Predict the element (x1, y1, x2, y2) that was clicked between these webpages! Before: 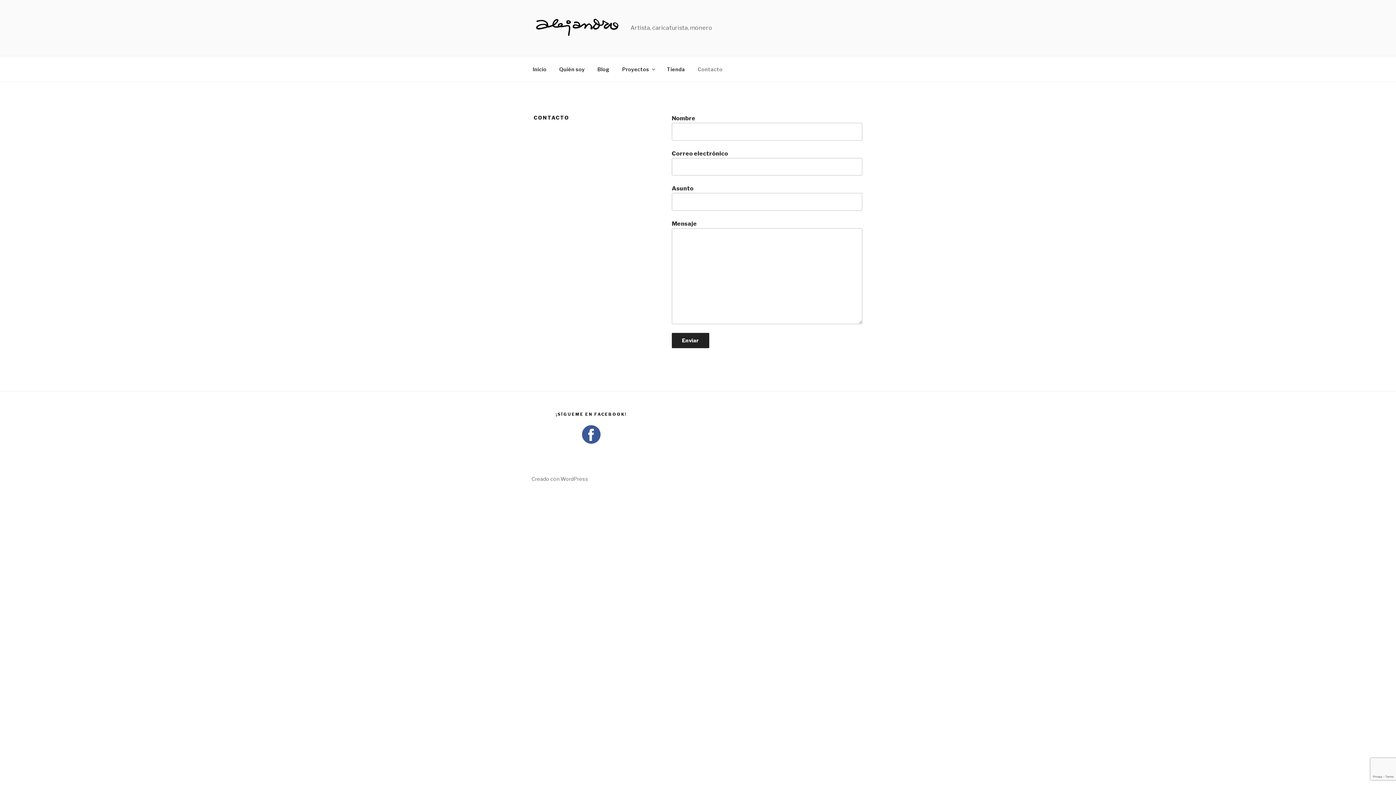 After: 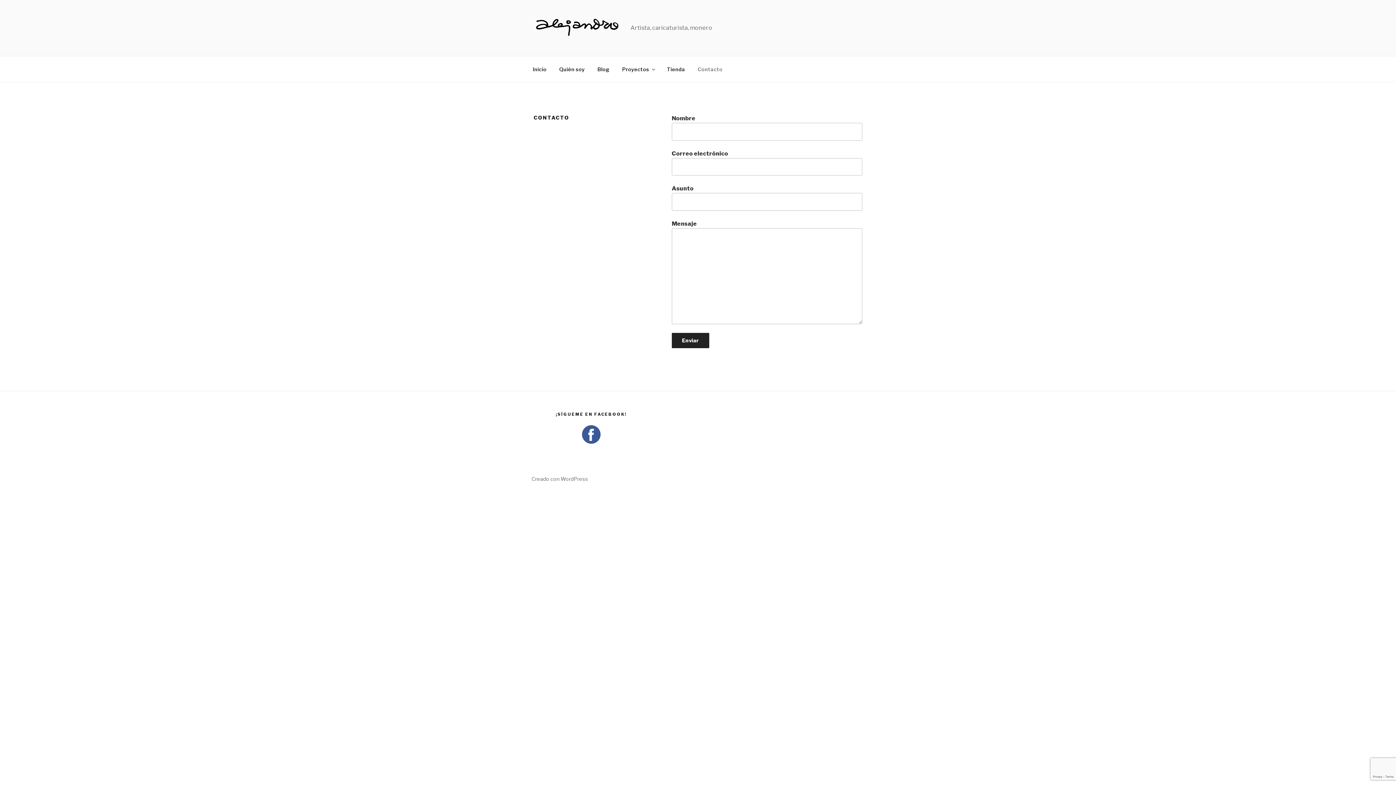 Action: bbox: (582, 438, 600, 445)